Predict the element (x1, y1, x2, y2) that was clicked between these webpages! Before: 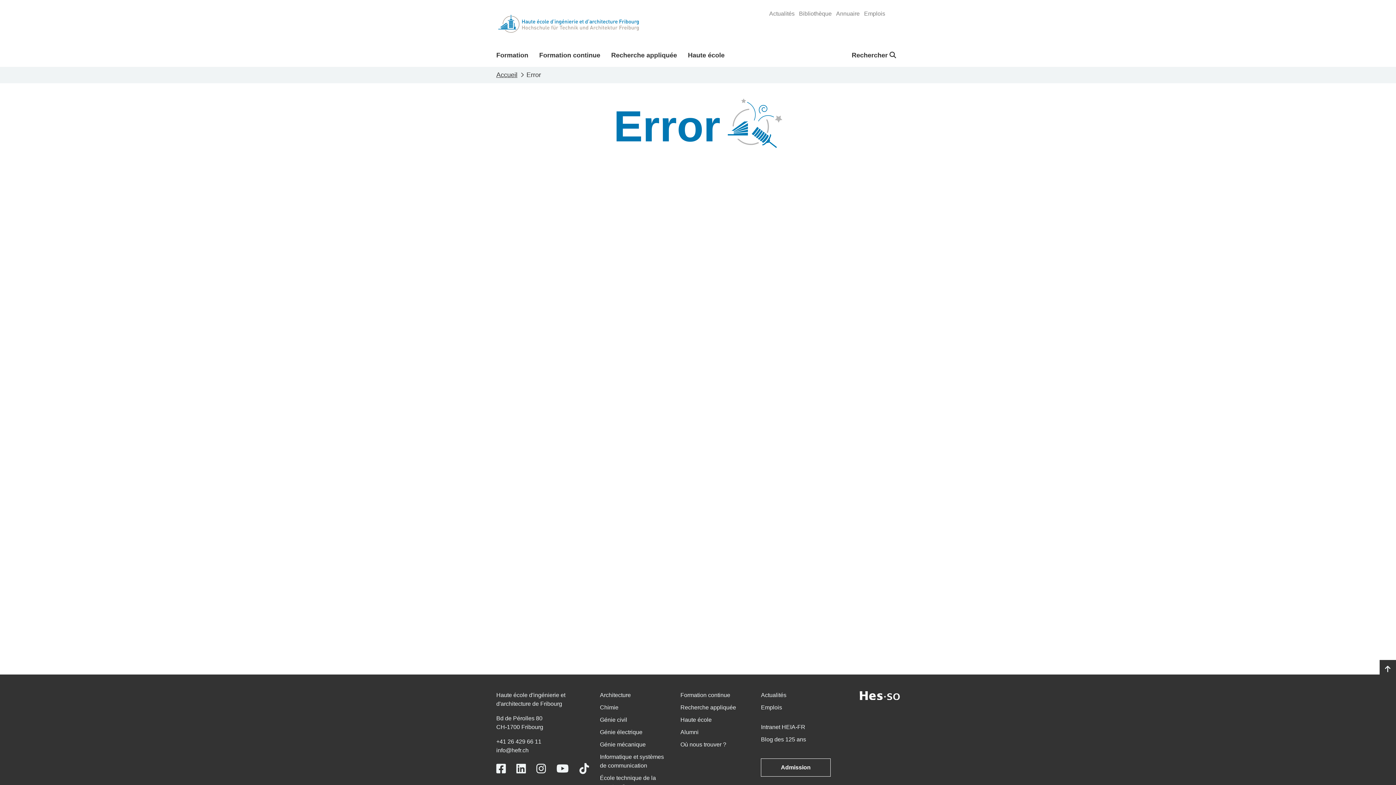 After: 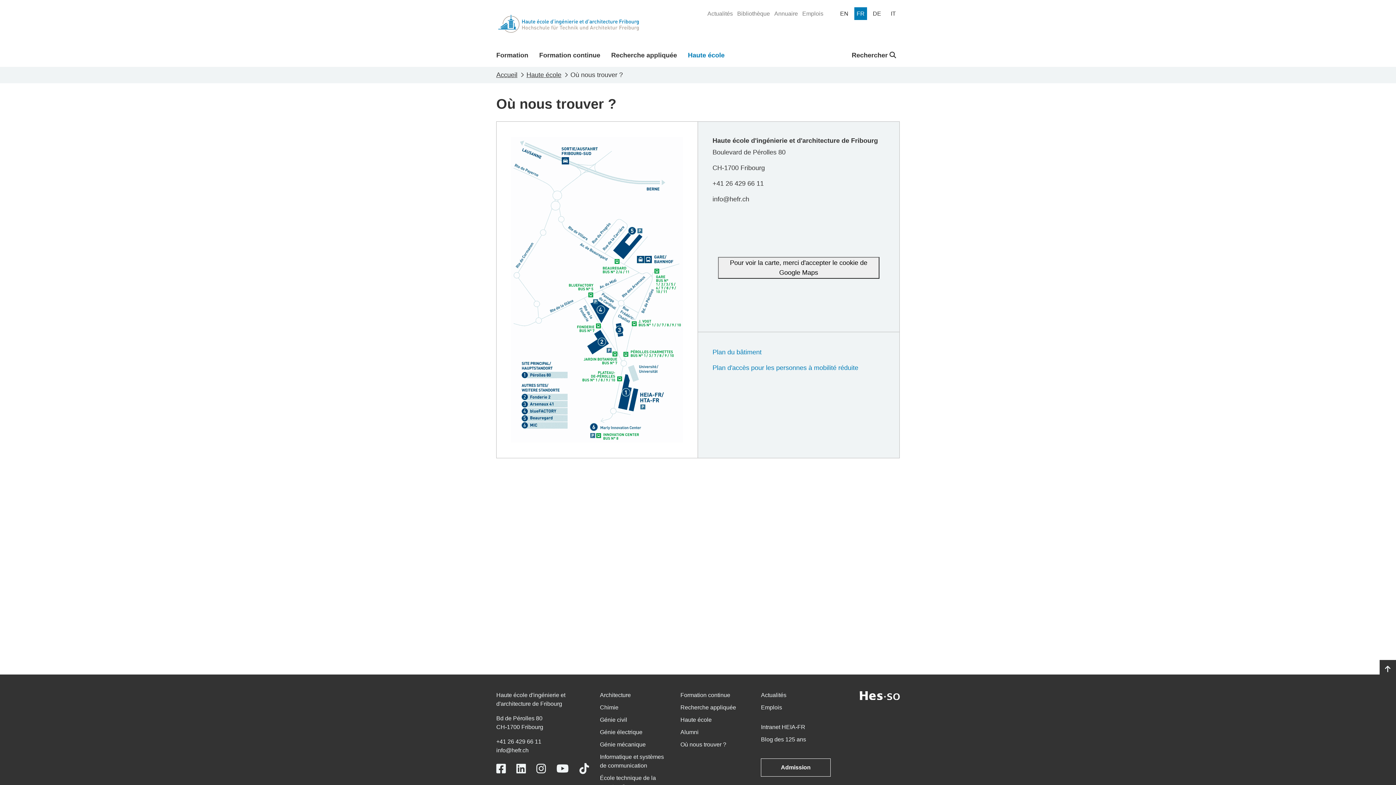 Action: label: Où nous trouver ? bbox: (680, 741, 726, 748)